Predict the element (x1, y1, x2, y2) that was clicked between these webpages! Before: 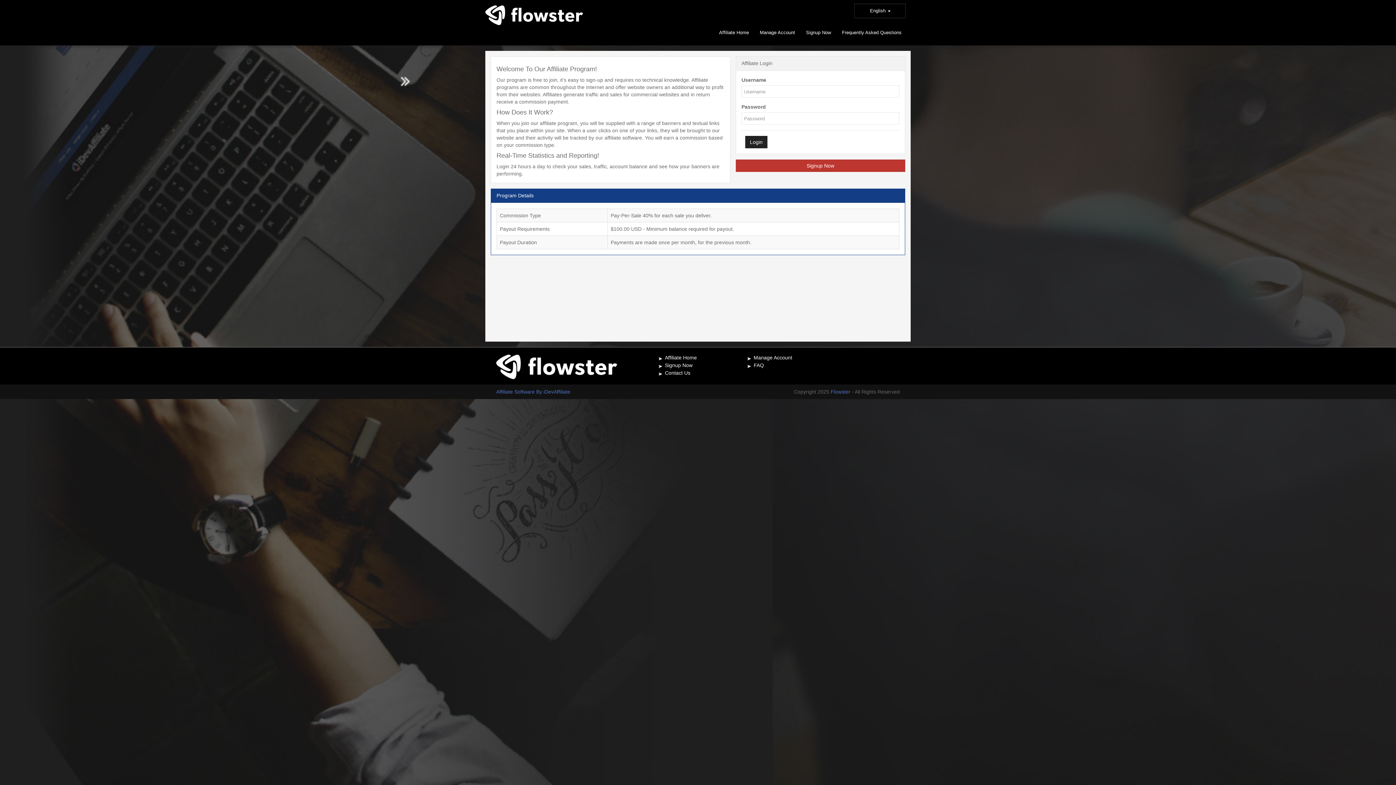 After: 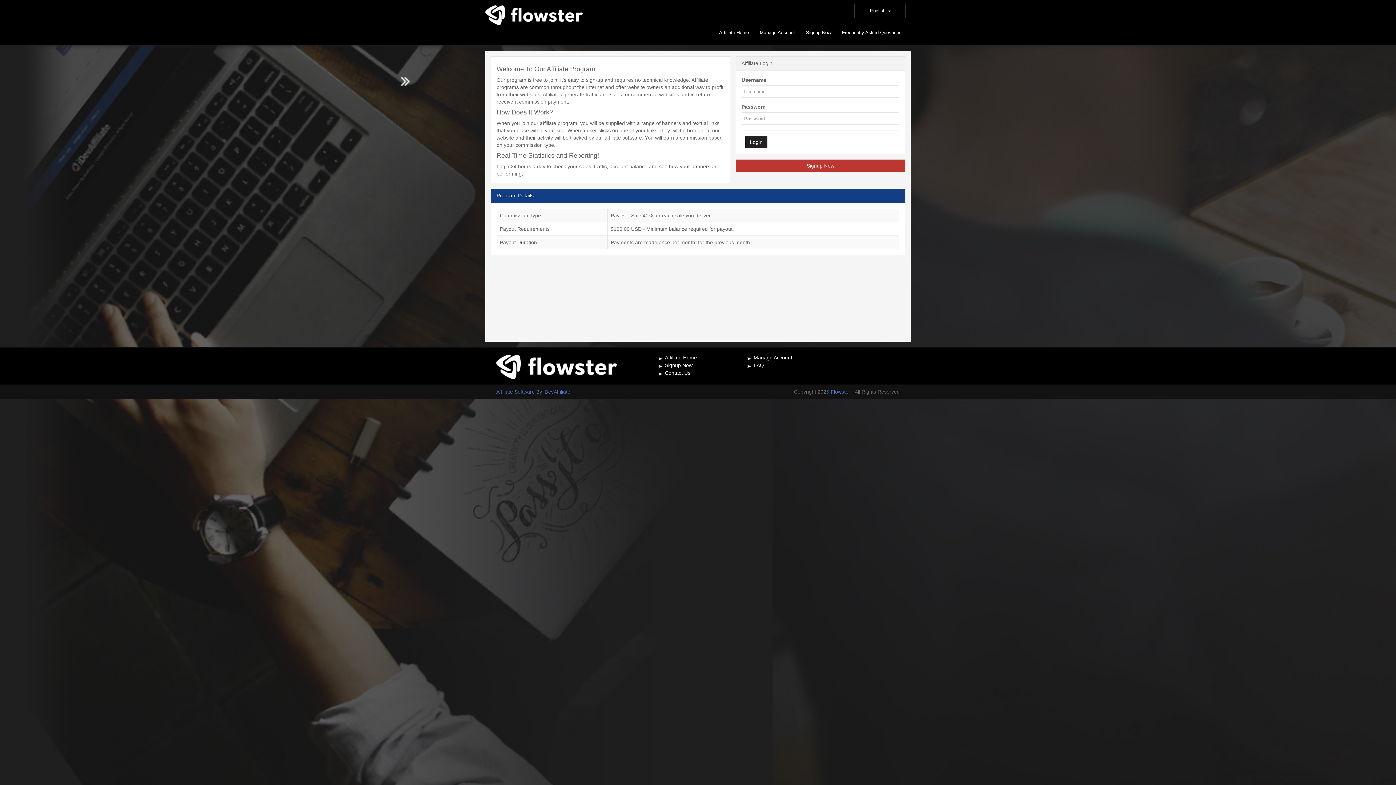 Action: label: Contact Us bbox: (665, 370, 690, 376)